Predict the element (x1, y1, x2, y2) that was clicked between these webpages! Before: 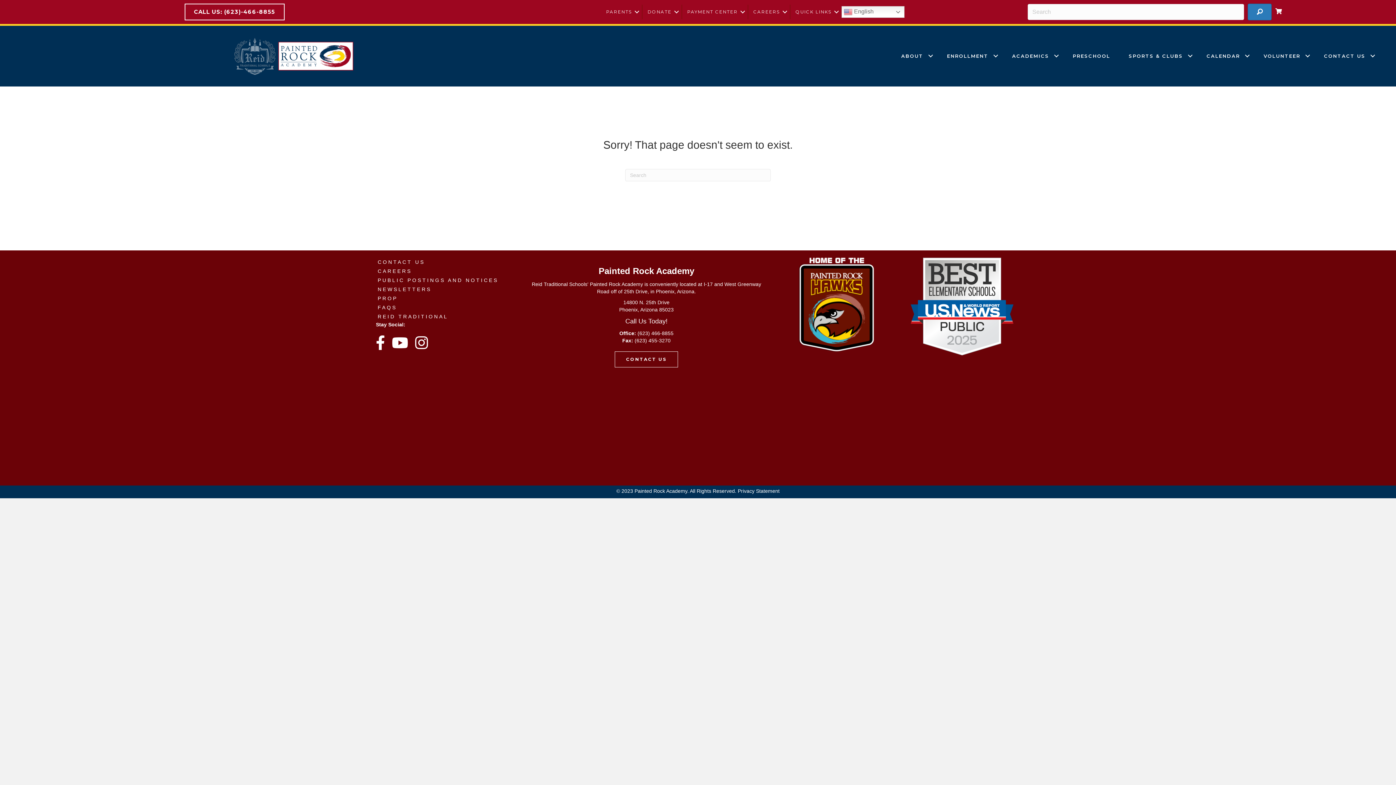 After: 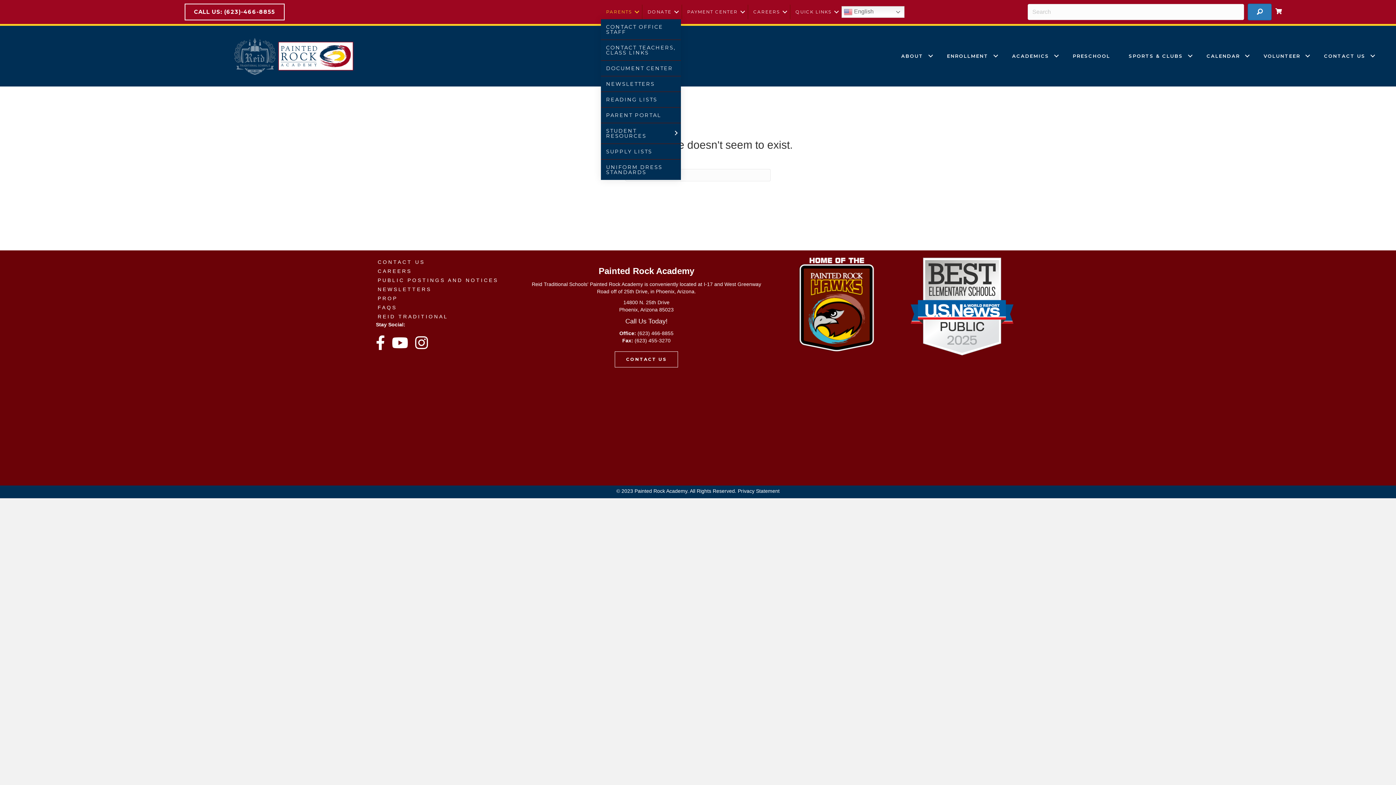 Action: bbox: (601, 4, 642, 19) label: PARENTS